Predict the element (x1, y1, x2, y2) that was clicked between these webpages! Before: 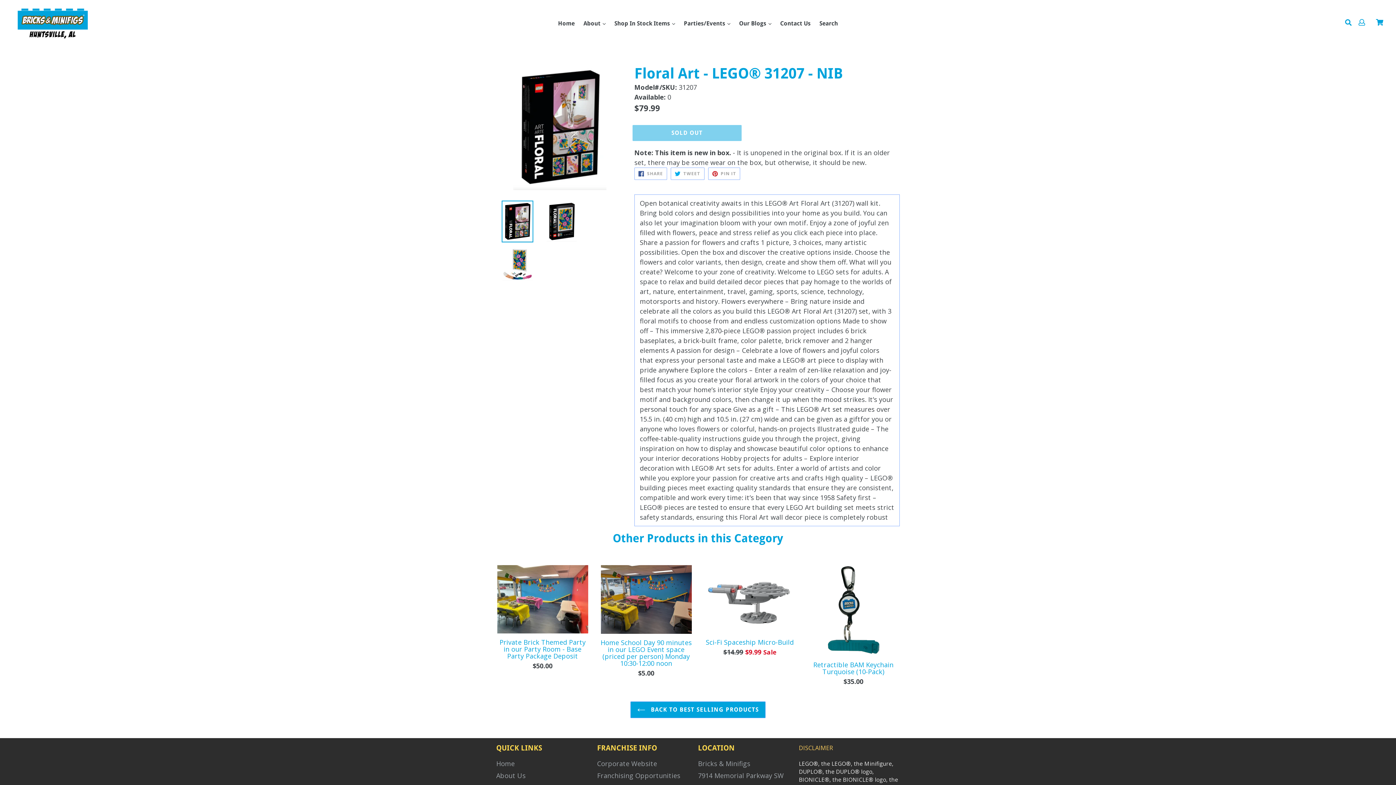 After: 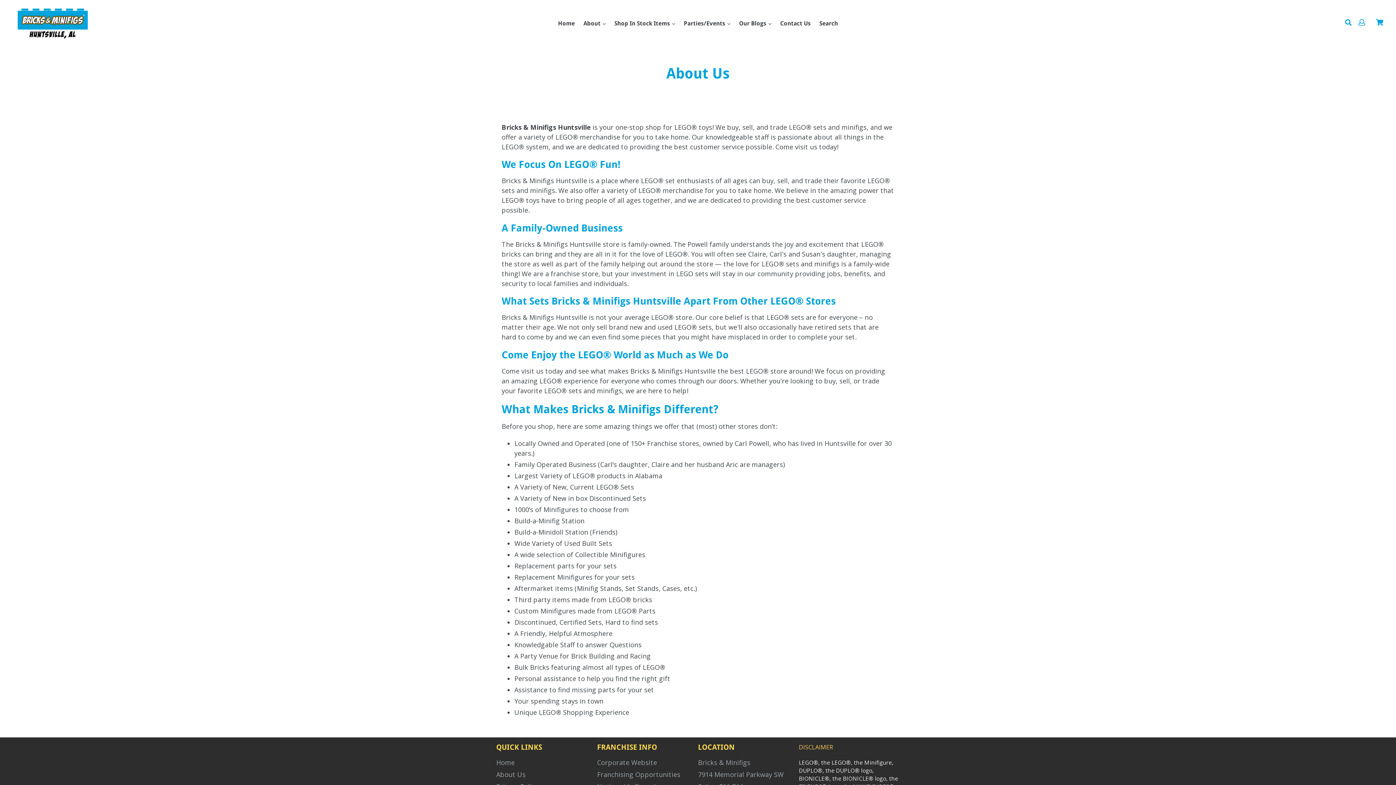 Action: bbox: (496, 771, 525, 780) label: About Us